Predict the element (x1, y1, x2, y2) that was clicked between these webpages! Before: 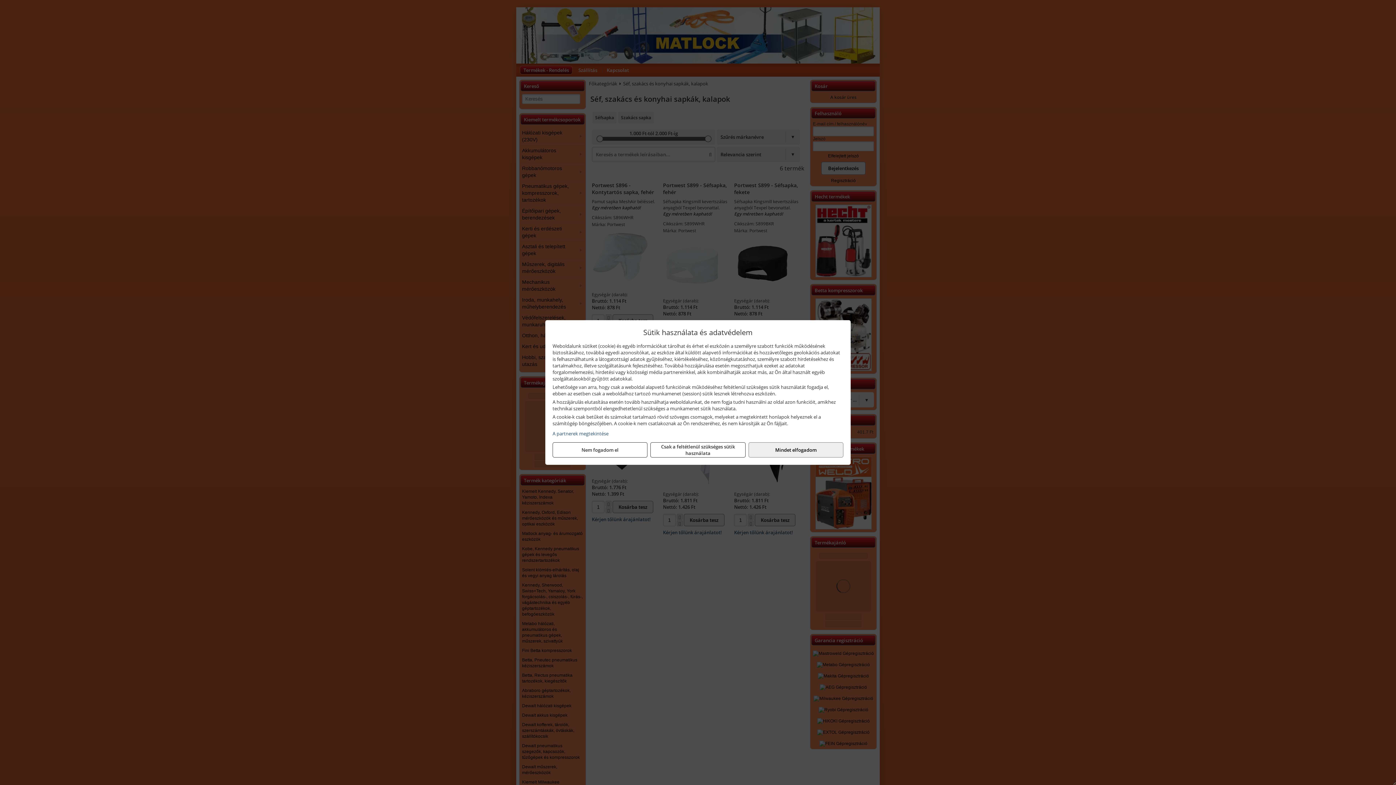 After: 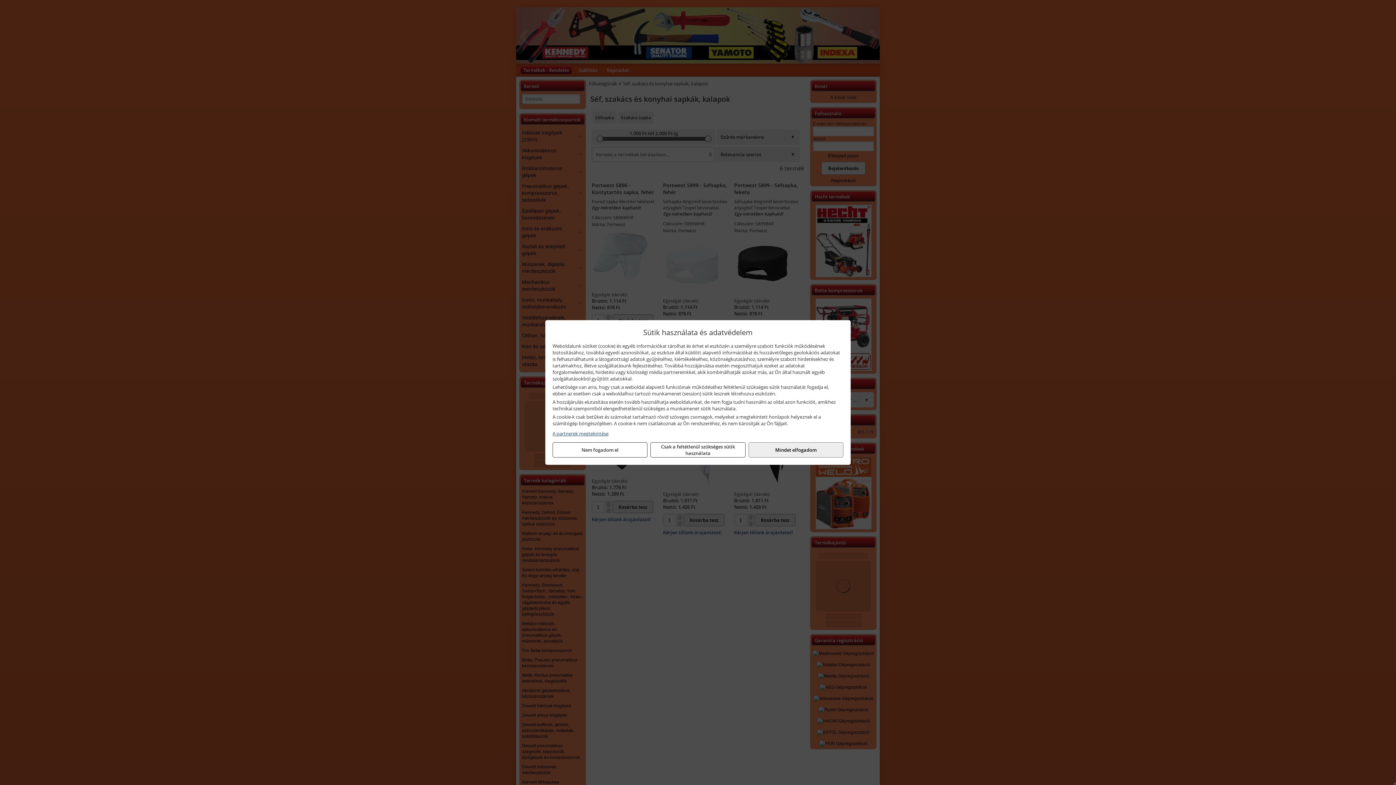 Action: bbox: (552, 430, 843, 437) label: A partnerek megtekintése